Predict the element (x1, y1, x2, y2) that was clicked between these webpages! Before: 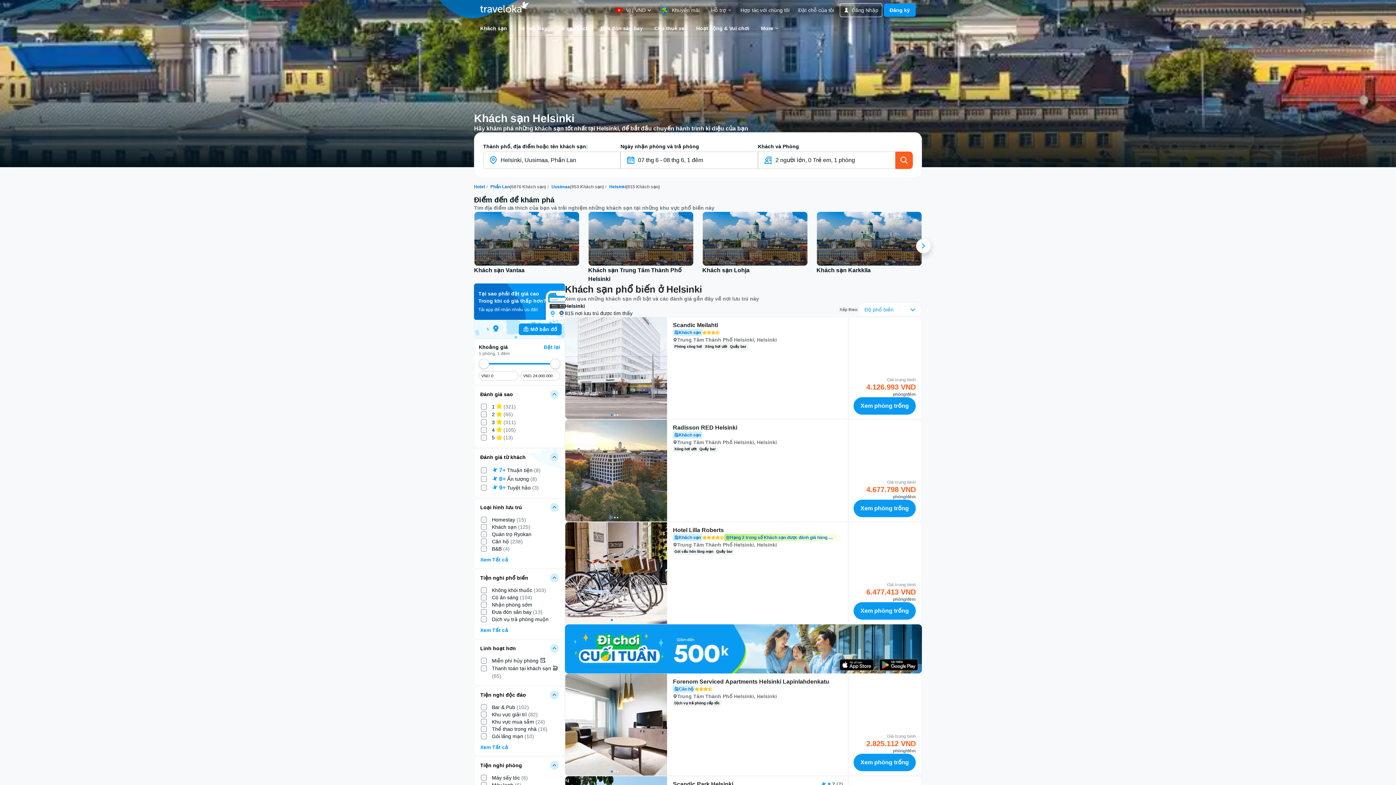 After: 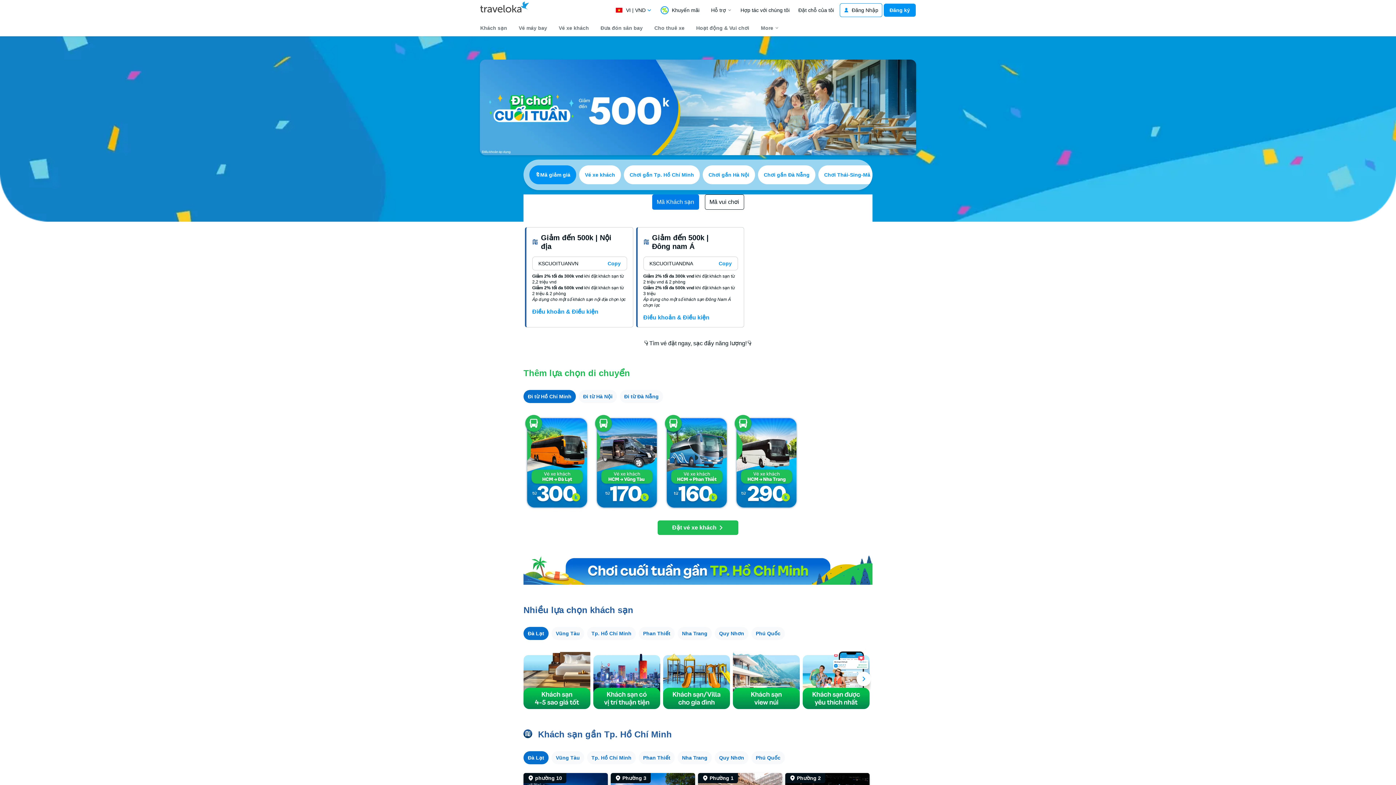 Action: bbox: (565, 668, 922, 674)